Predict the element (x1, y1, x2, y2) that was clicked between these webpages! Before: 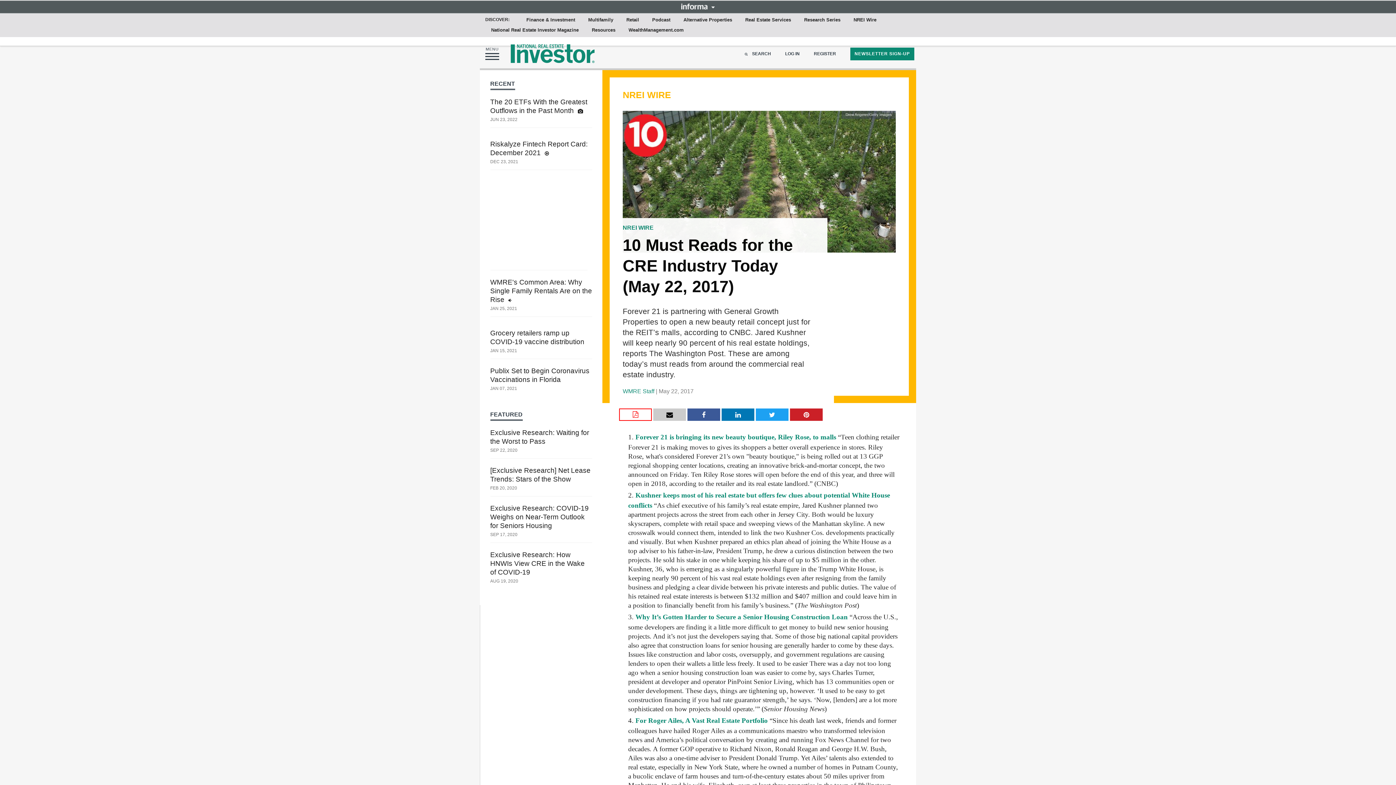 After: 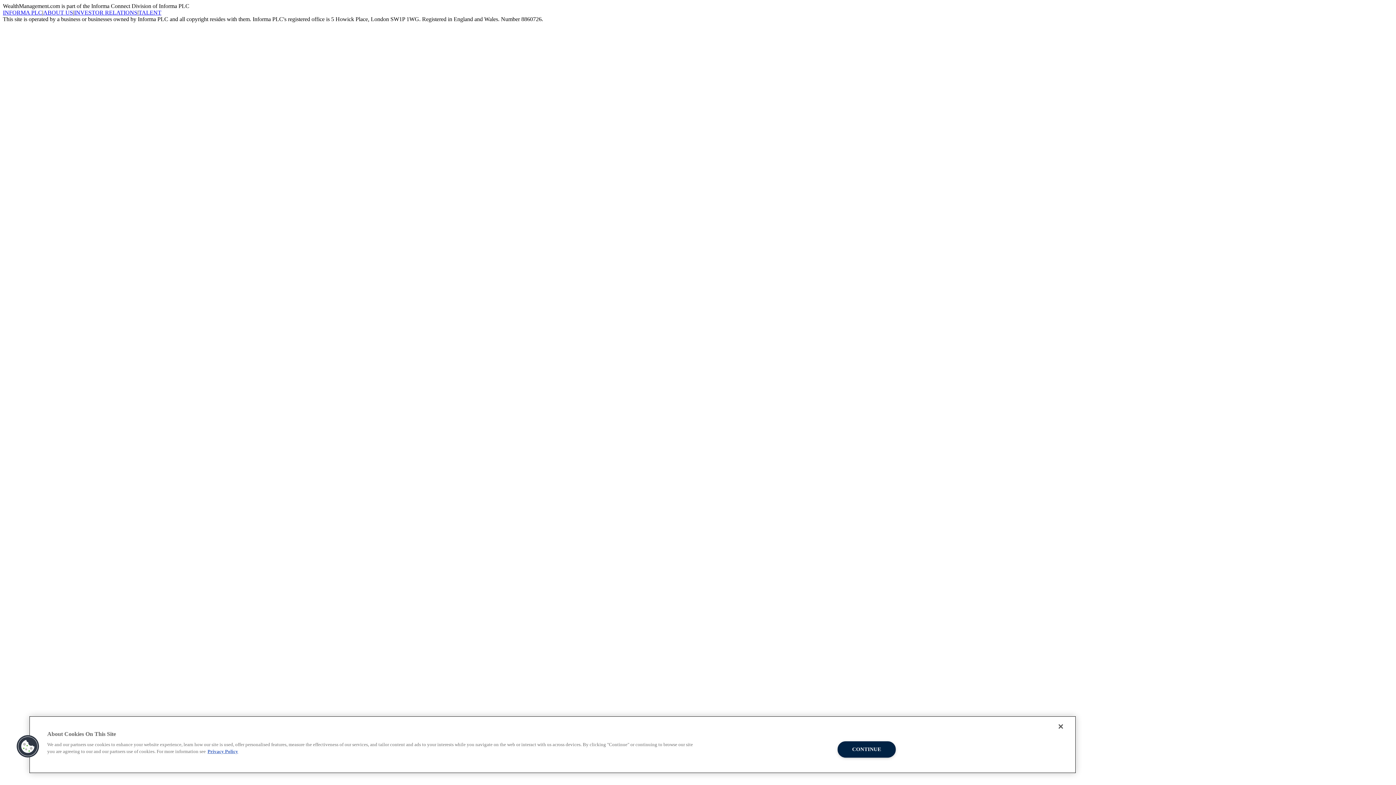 Action: bbox: (490, 428, 592, 446) label: Exclusive Research: Waiting for the Worst to Pass 